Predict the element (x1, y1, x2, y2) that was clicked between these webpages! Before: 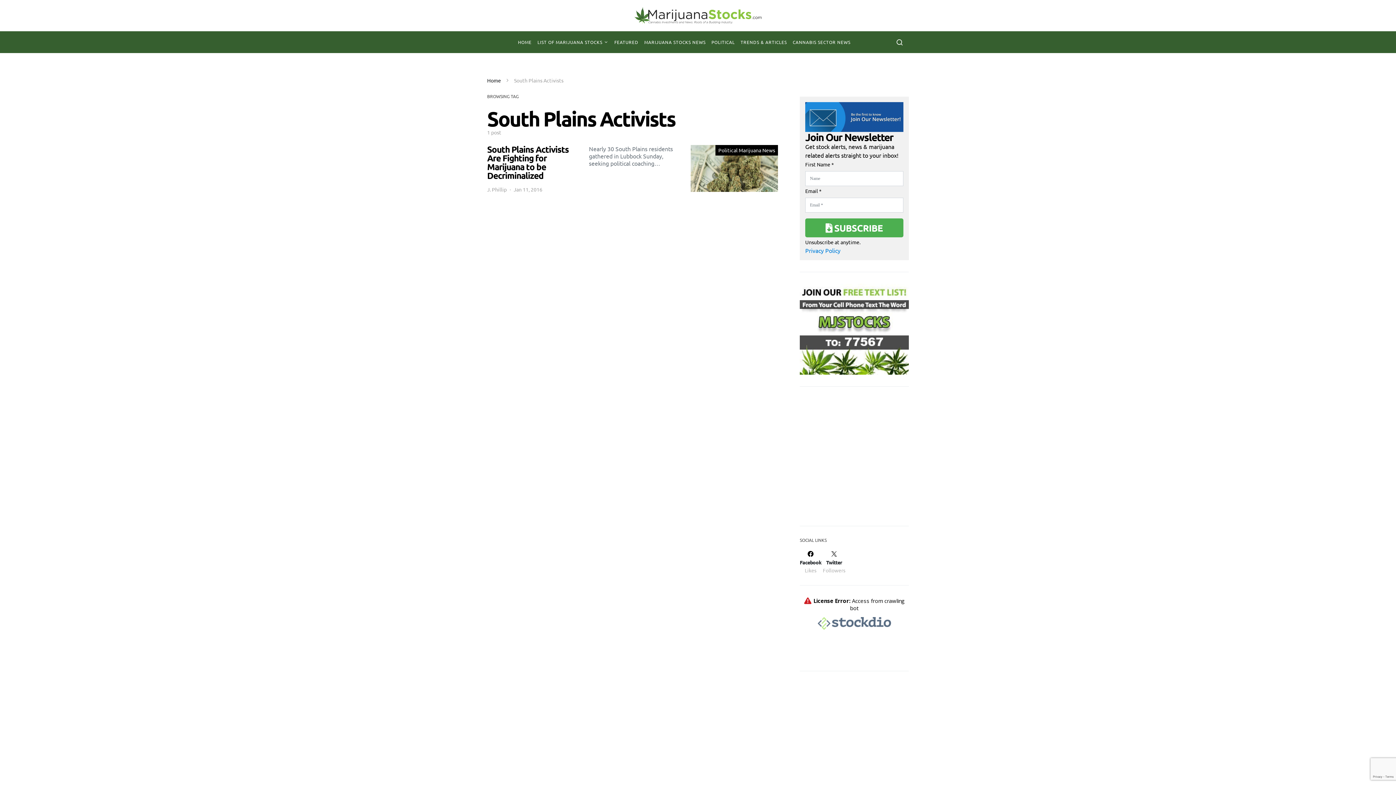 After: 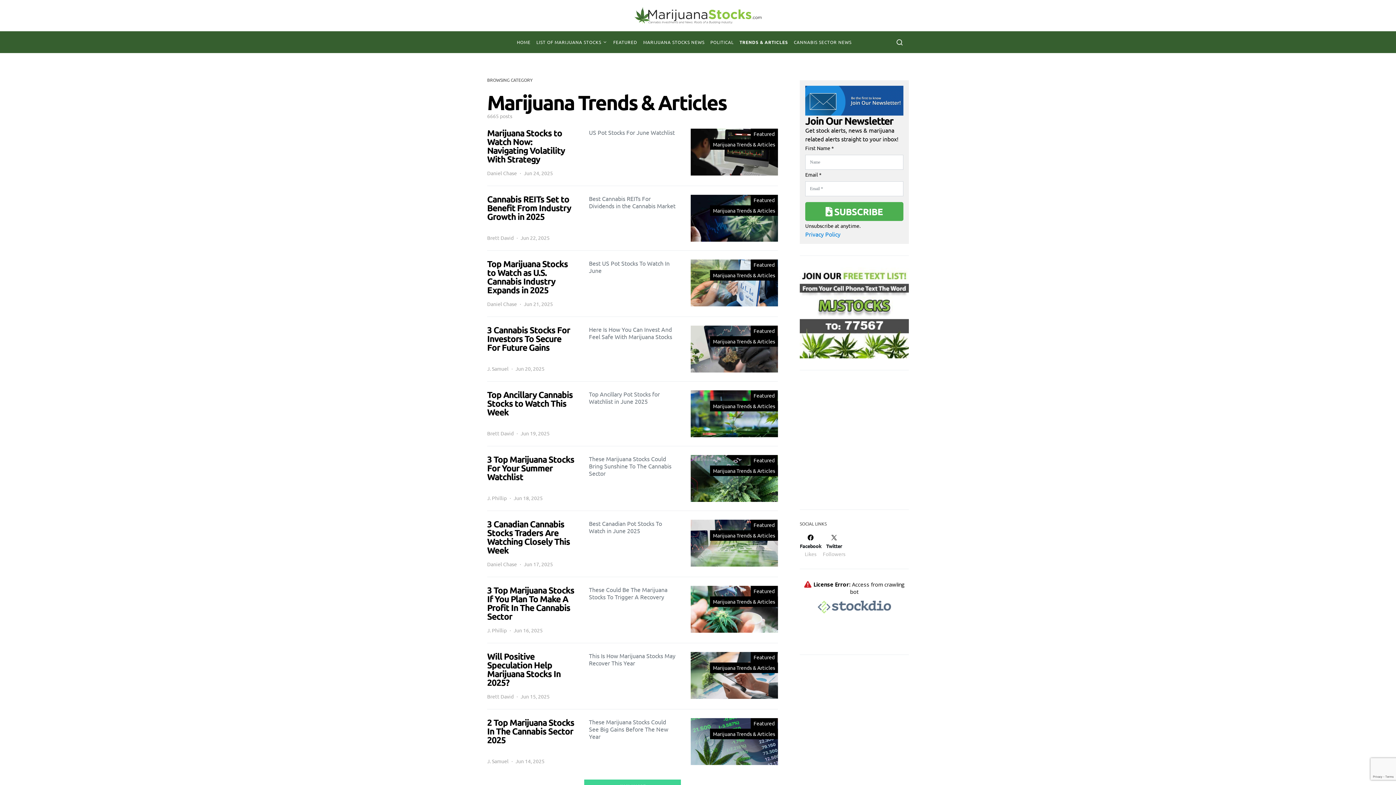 Action: label: TRENDS & ARTICLES bbox: (737, 31, 790, 53)